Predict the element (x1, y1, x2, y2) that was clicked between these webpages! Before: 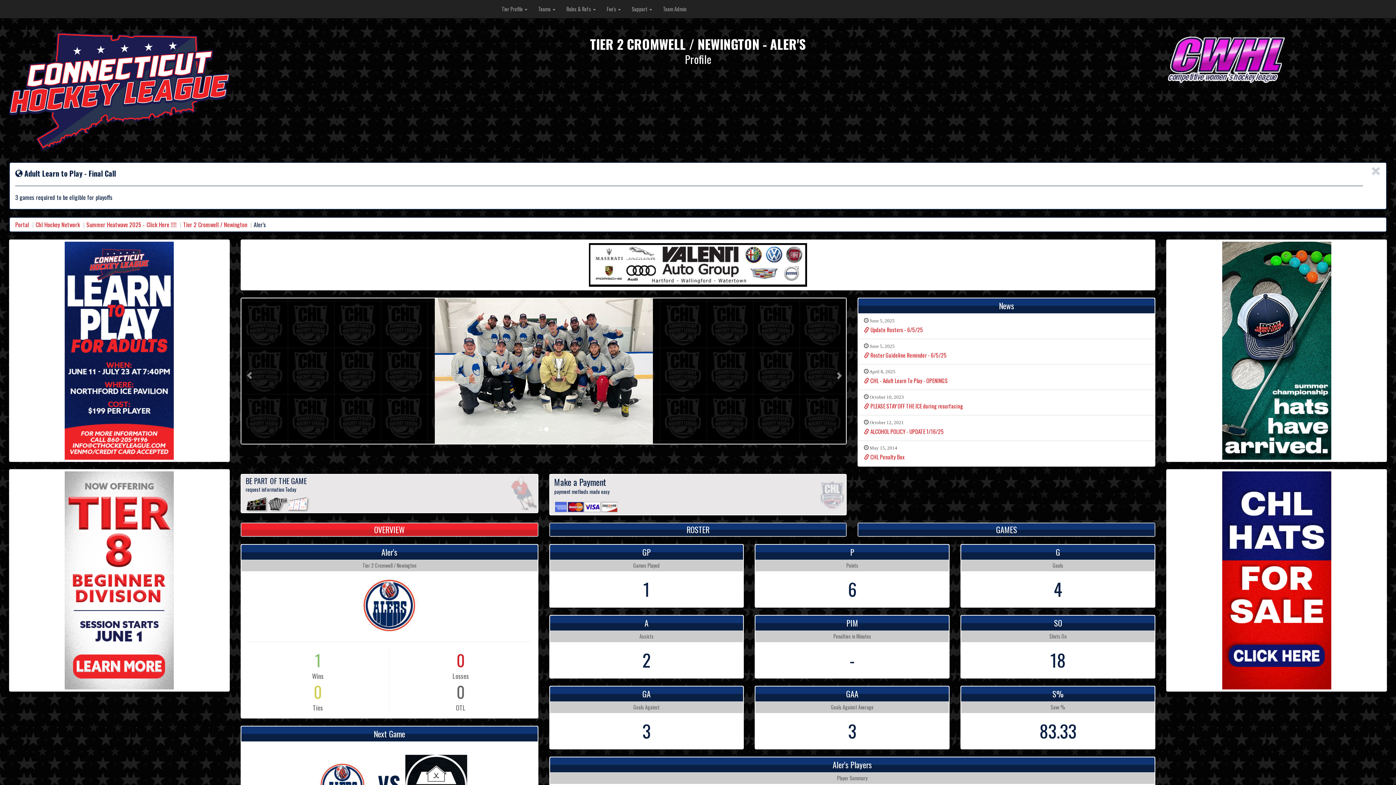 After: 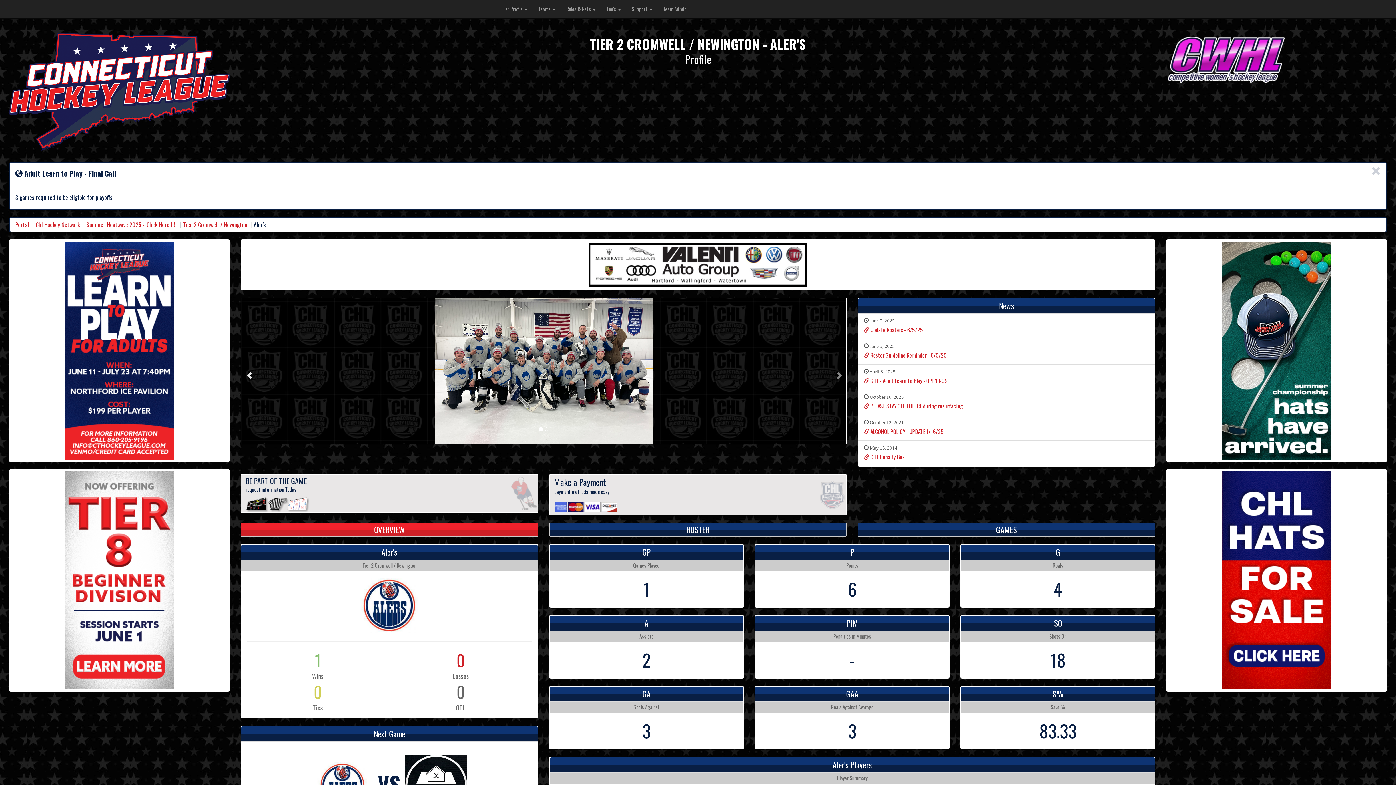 Action: bbox: (241, 298, 250, 443)